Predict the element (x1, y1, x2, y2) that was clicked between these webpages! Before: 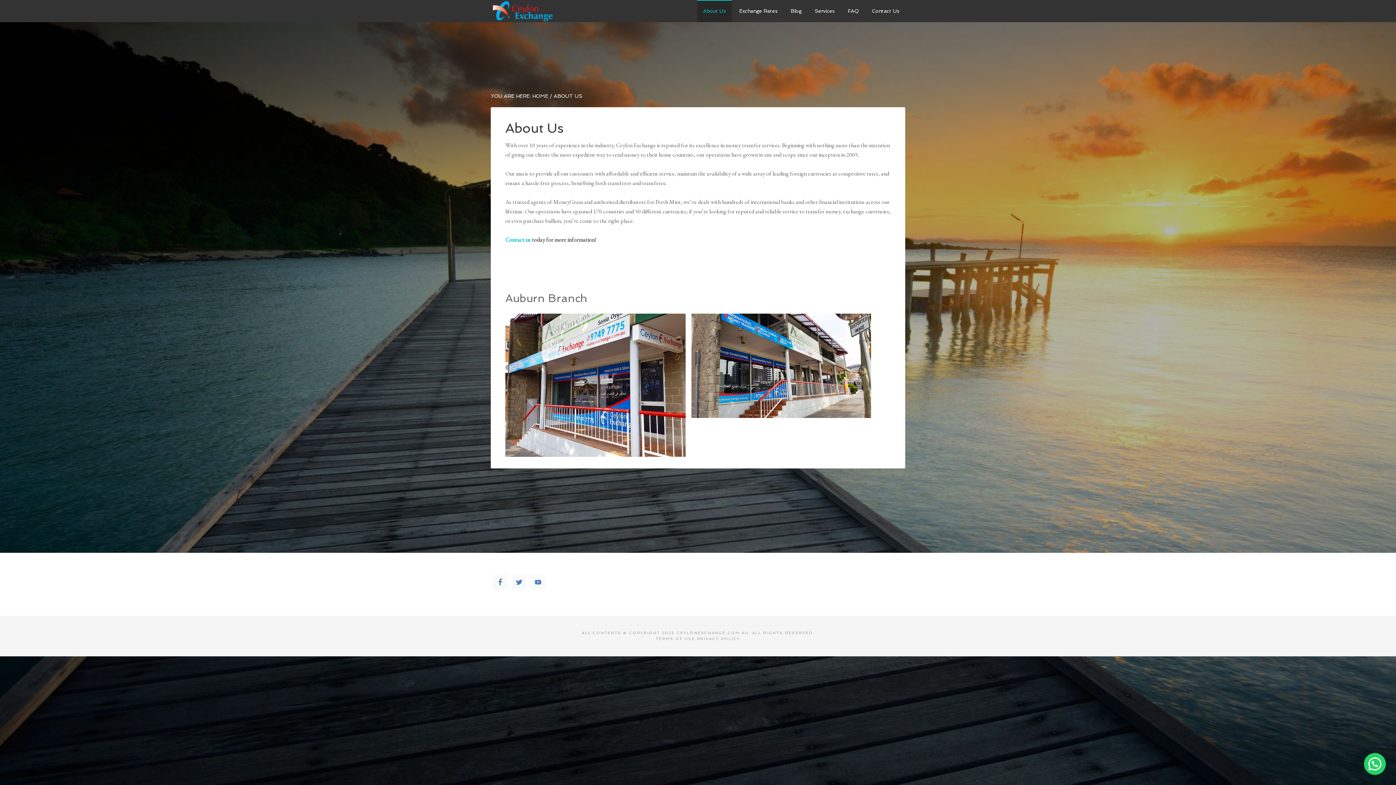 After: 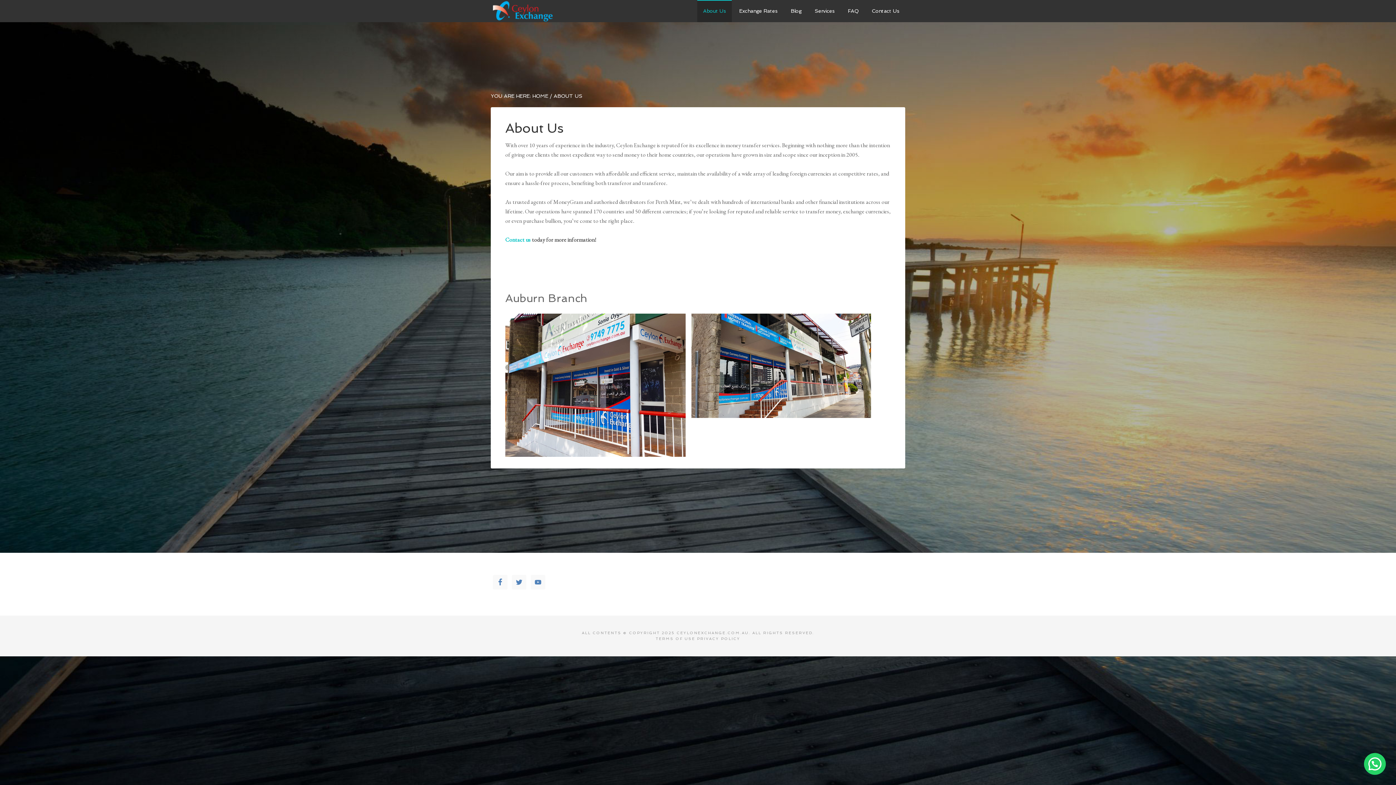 Action: label: About Us bbox: (697, 0, 732, 22)